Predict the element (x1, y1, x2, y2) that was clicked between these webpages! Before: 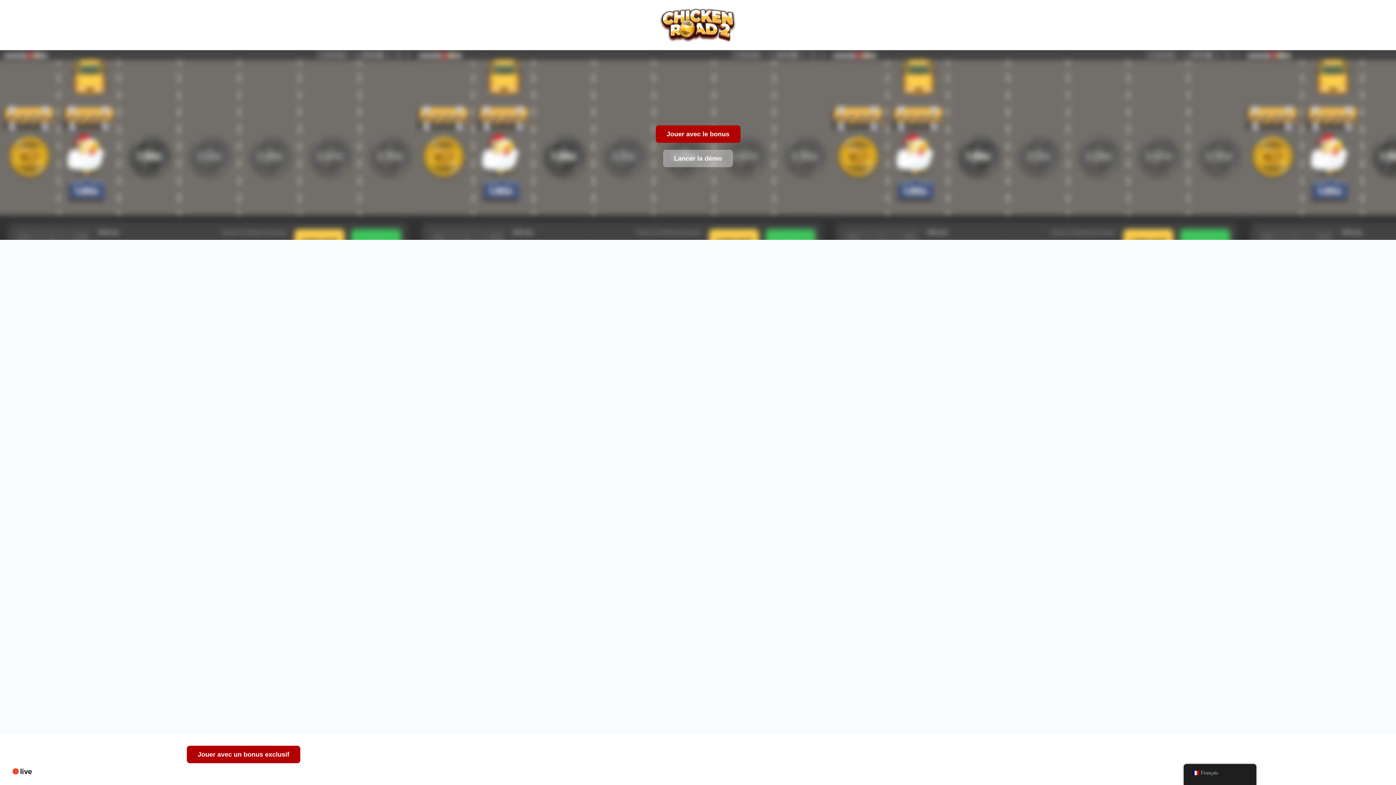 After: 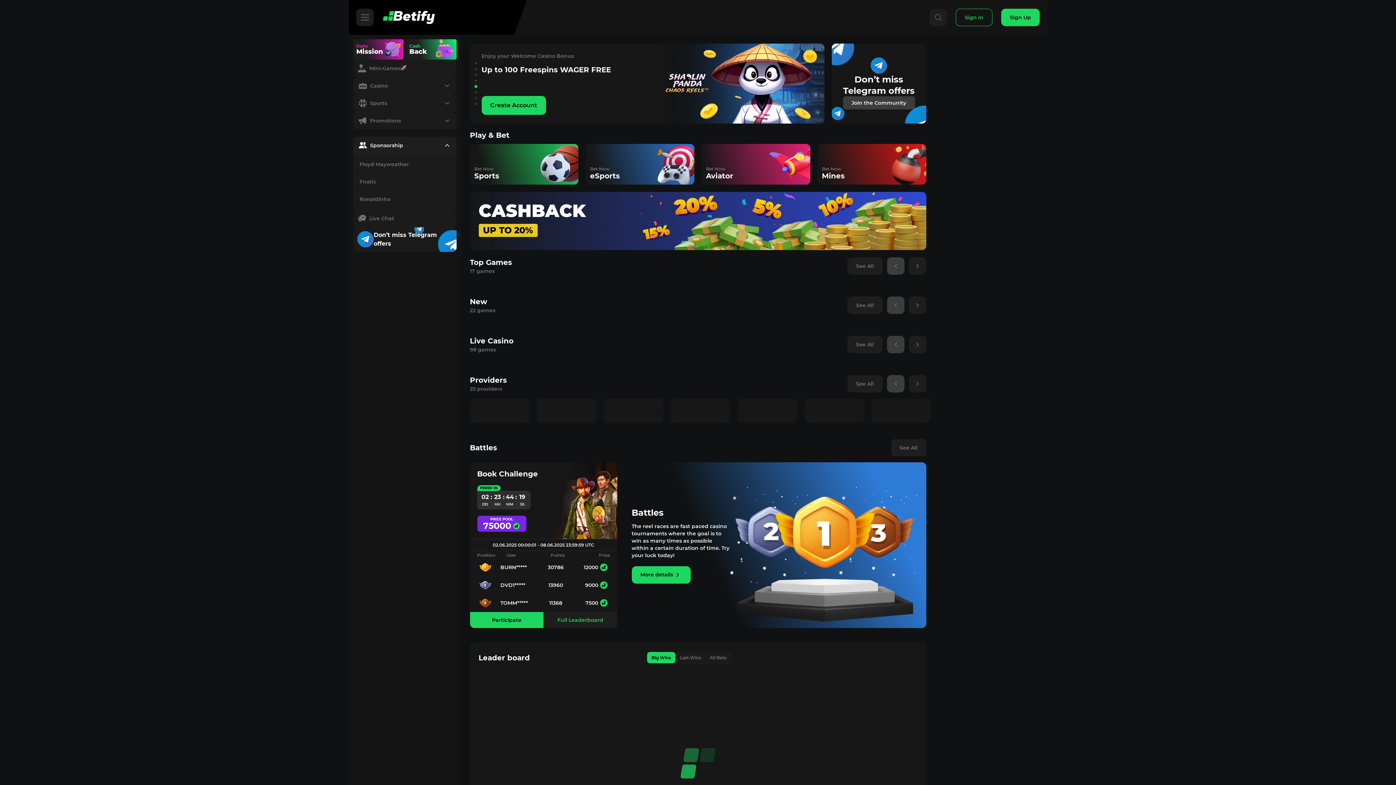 Action: bbox: (663, 149, 733, 167) label: Lancer la démo